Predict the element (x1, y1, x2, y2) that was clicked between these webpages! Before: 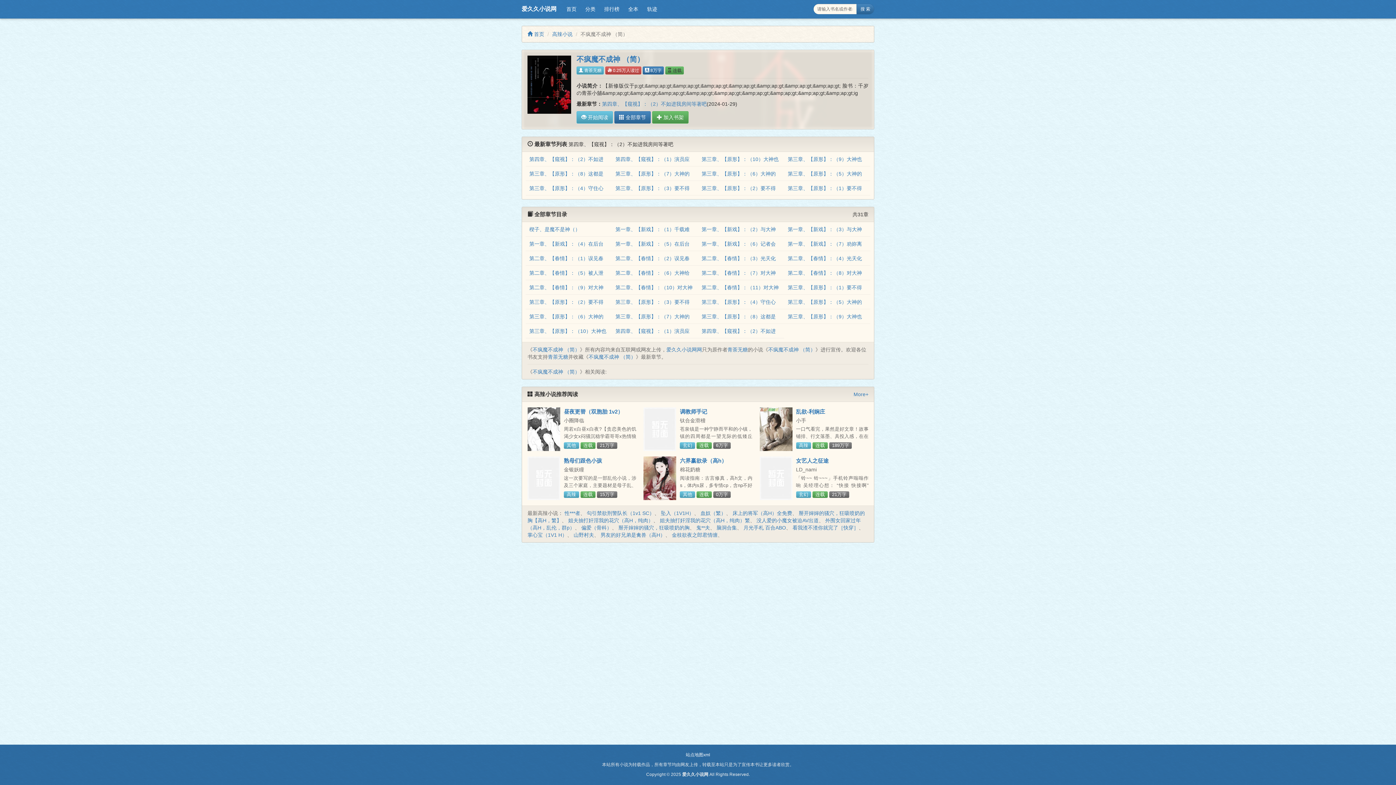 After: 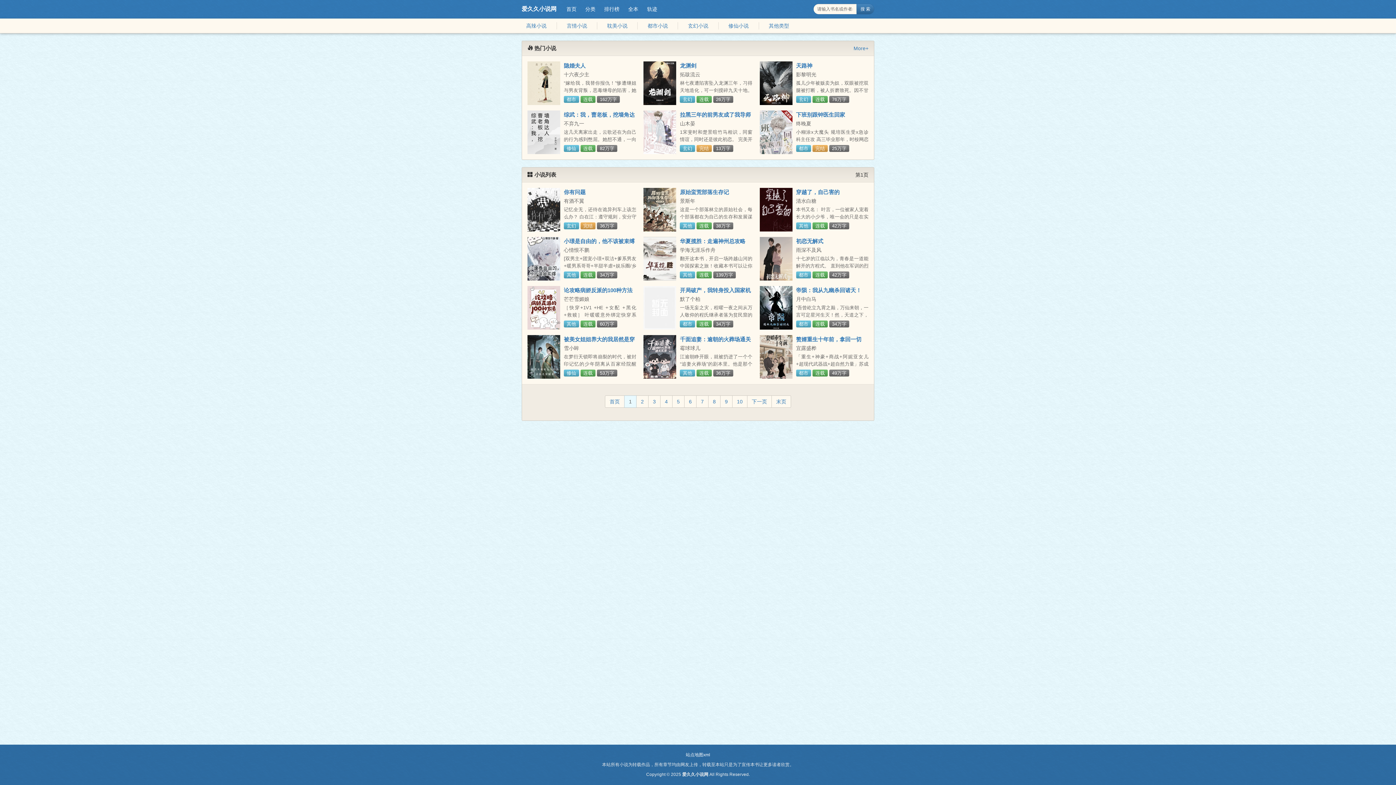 Action: label: 分类 bbox: (581, 3, 600, 14)